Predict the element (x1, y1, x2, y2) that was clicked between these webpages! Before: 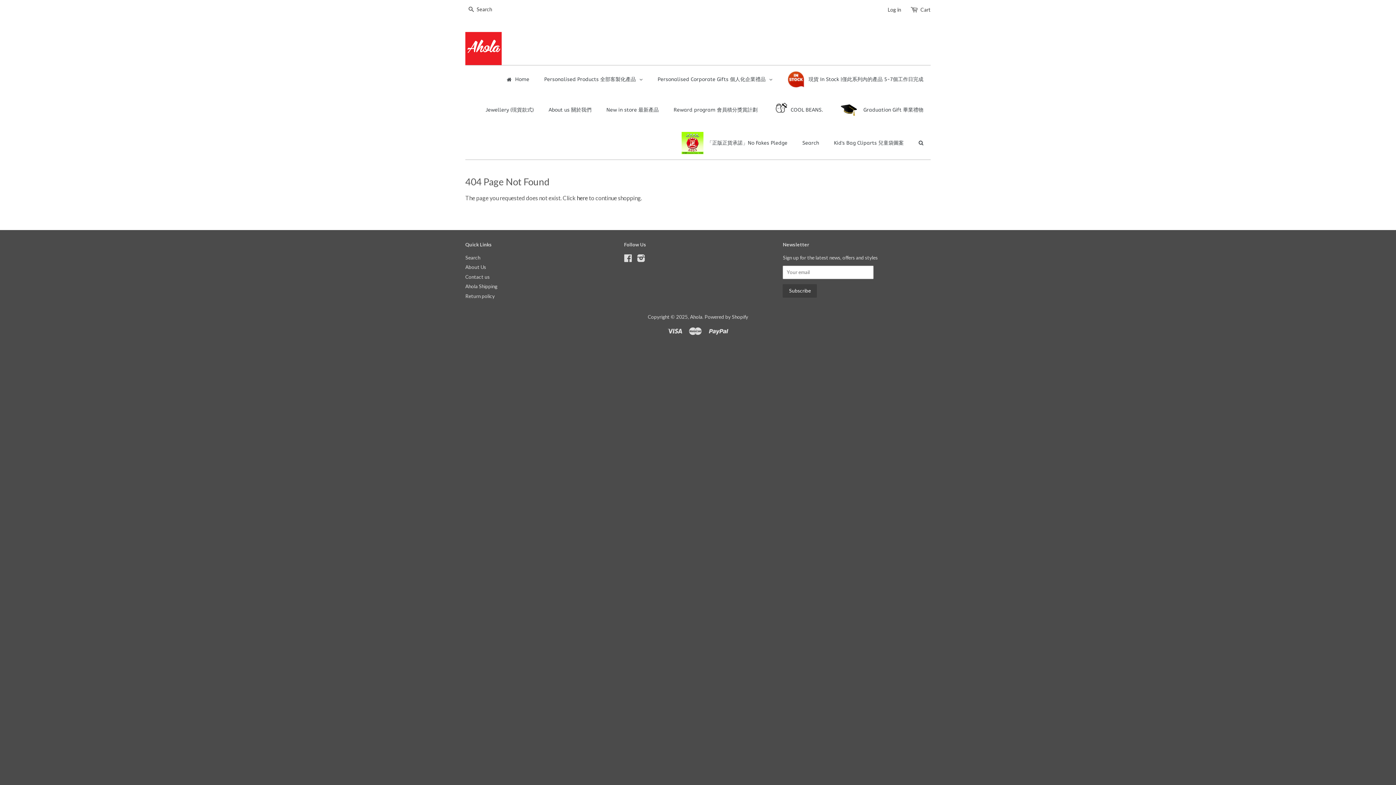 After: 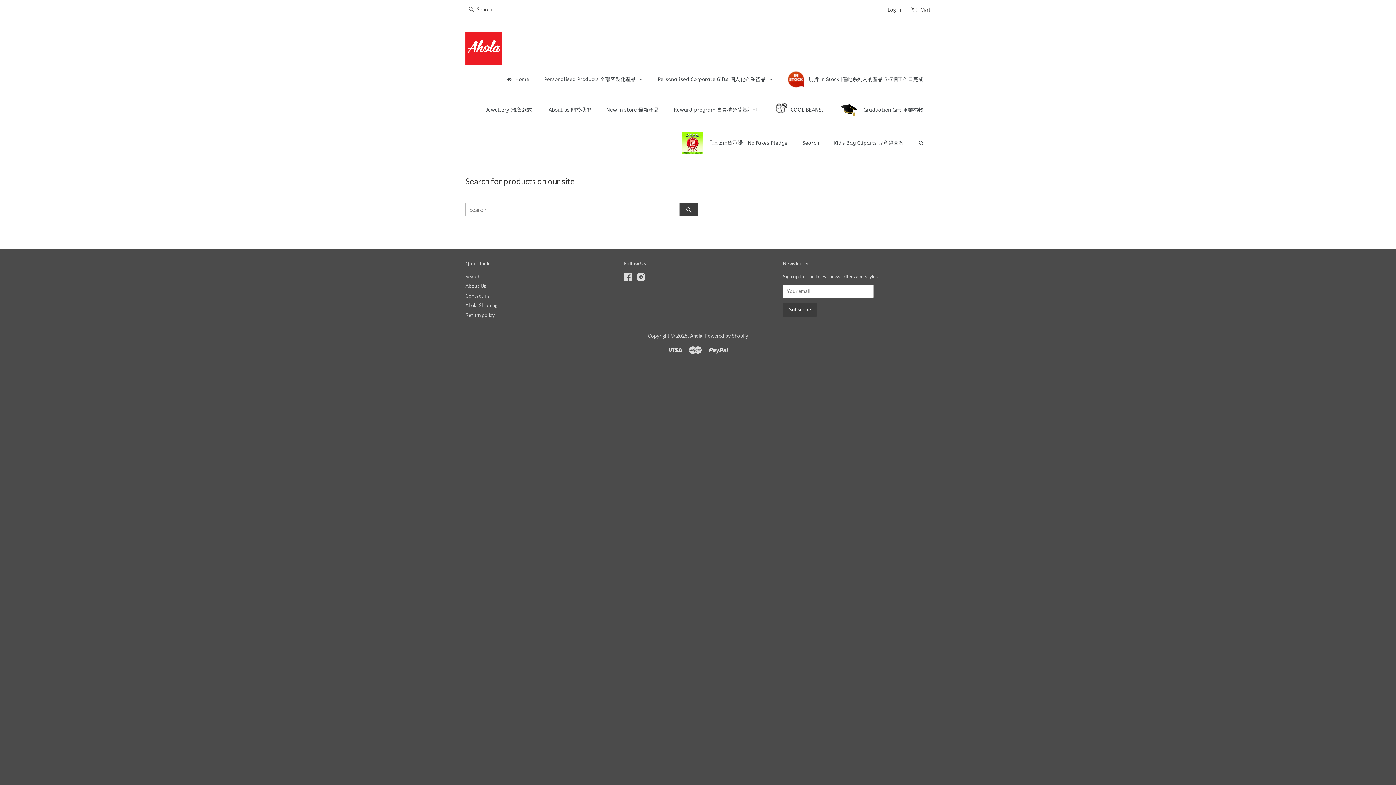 Action: label: Search bbox: (795, 126, 826, 159)